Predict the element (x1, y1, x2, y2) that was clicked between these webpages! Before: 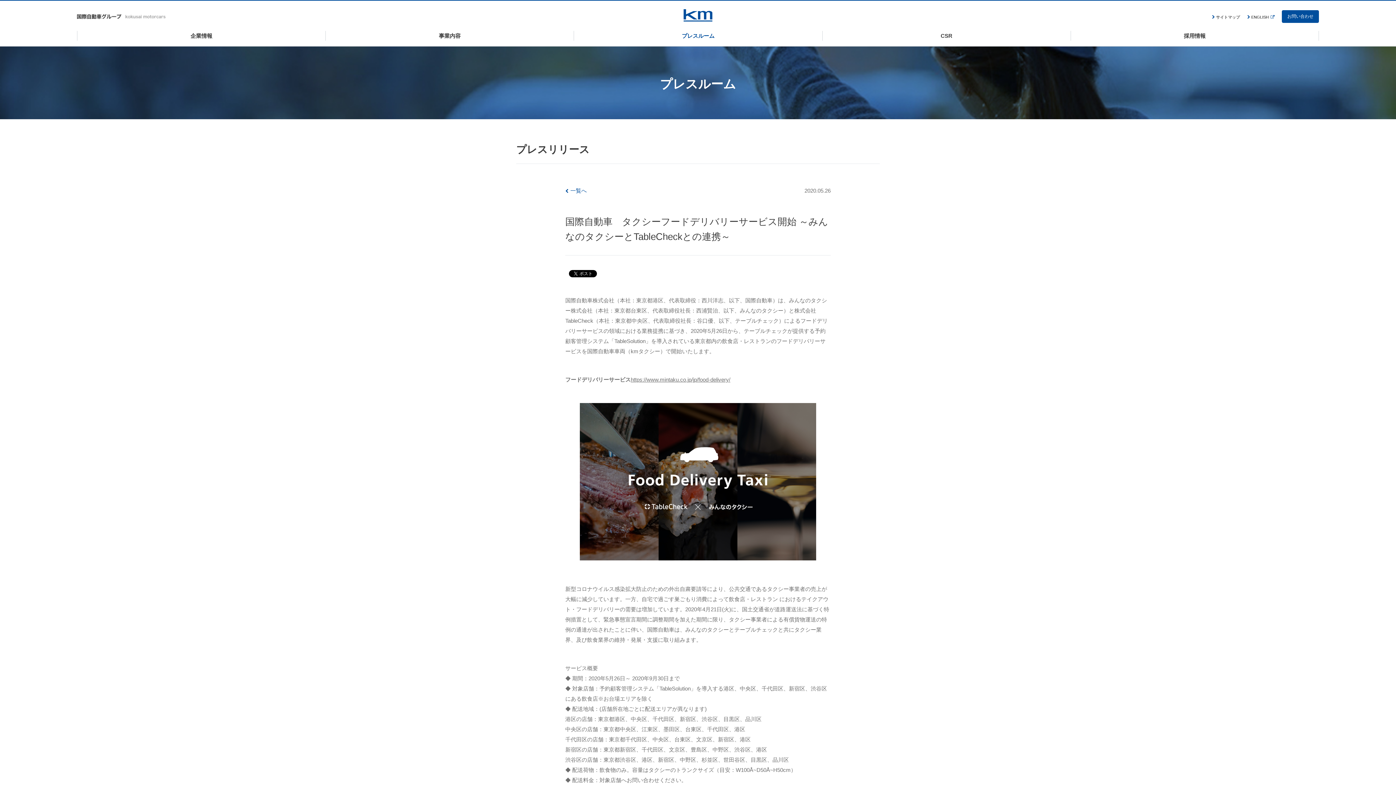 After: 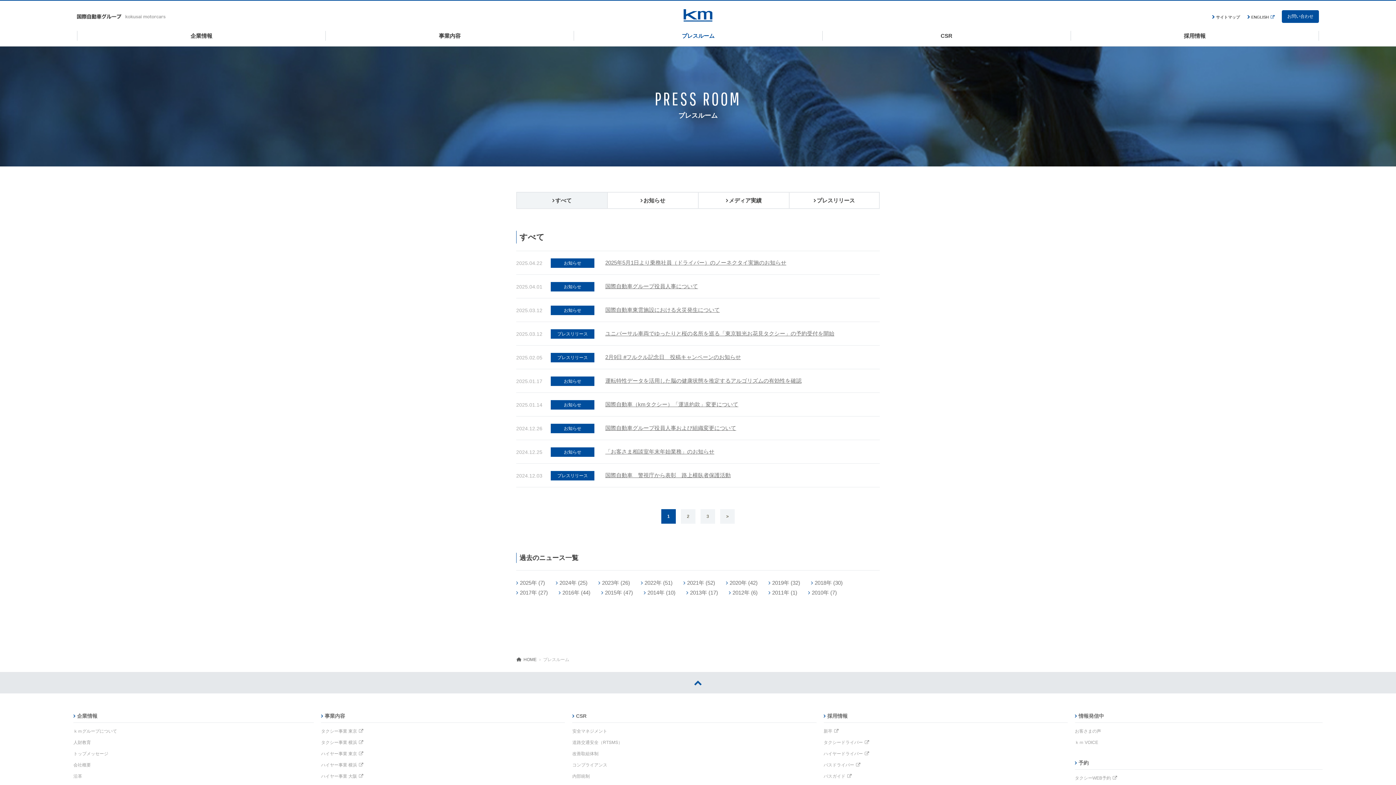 Action: bbox: (573, 30, 822, 40) label: プレスルーム